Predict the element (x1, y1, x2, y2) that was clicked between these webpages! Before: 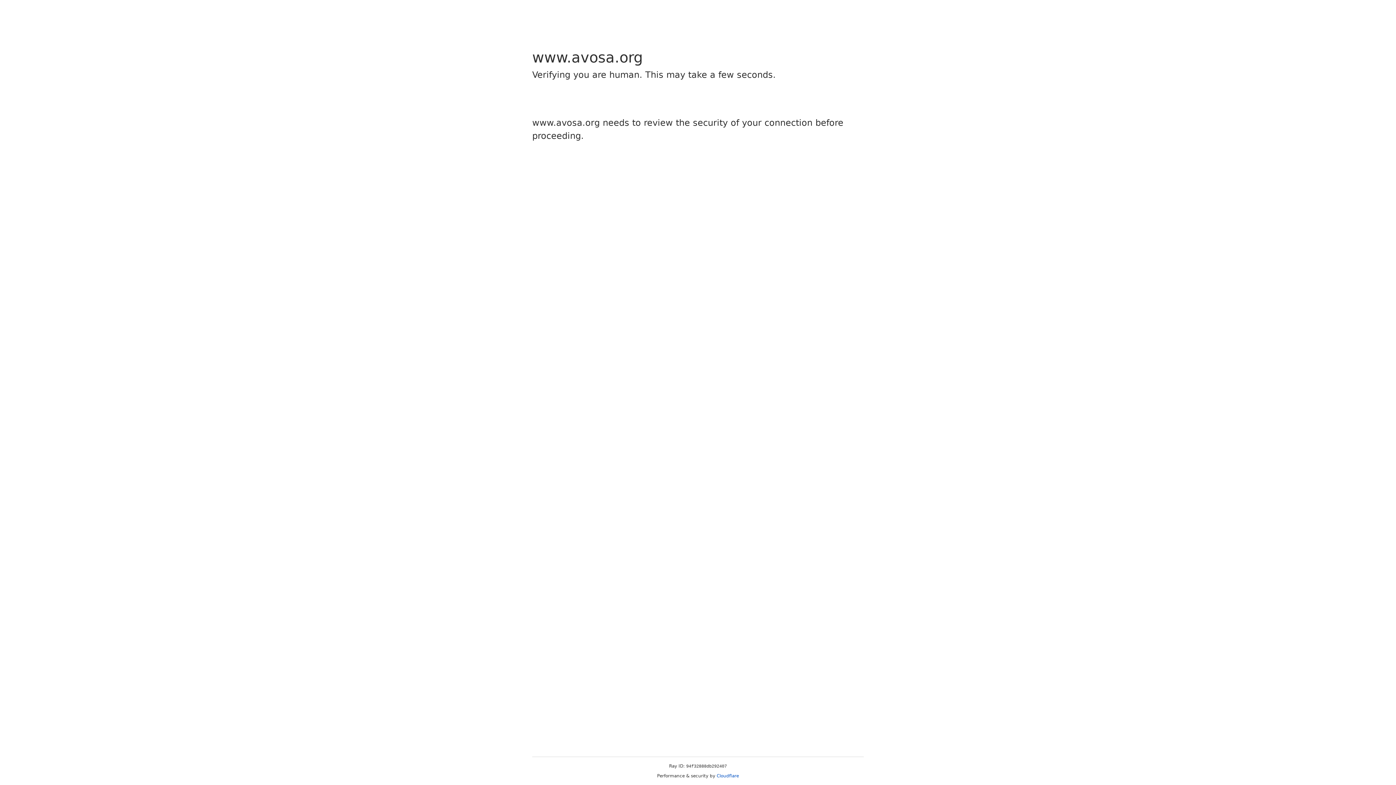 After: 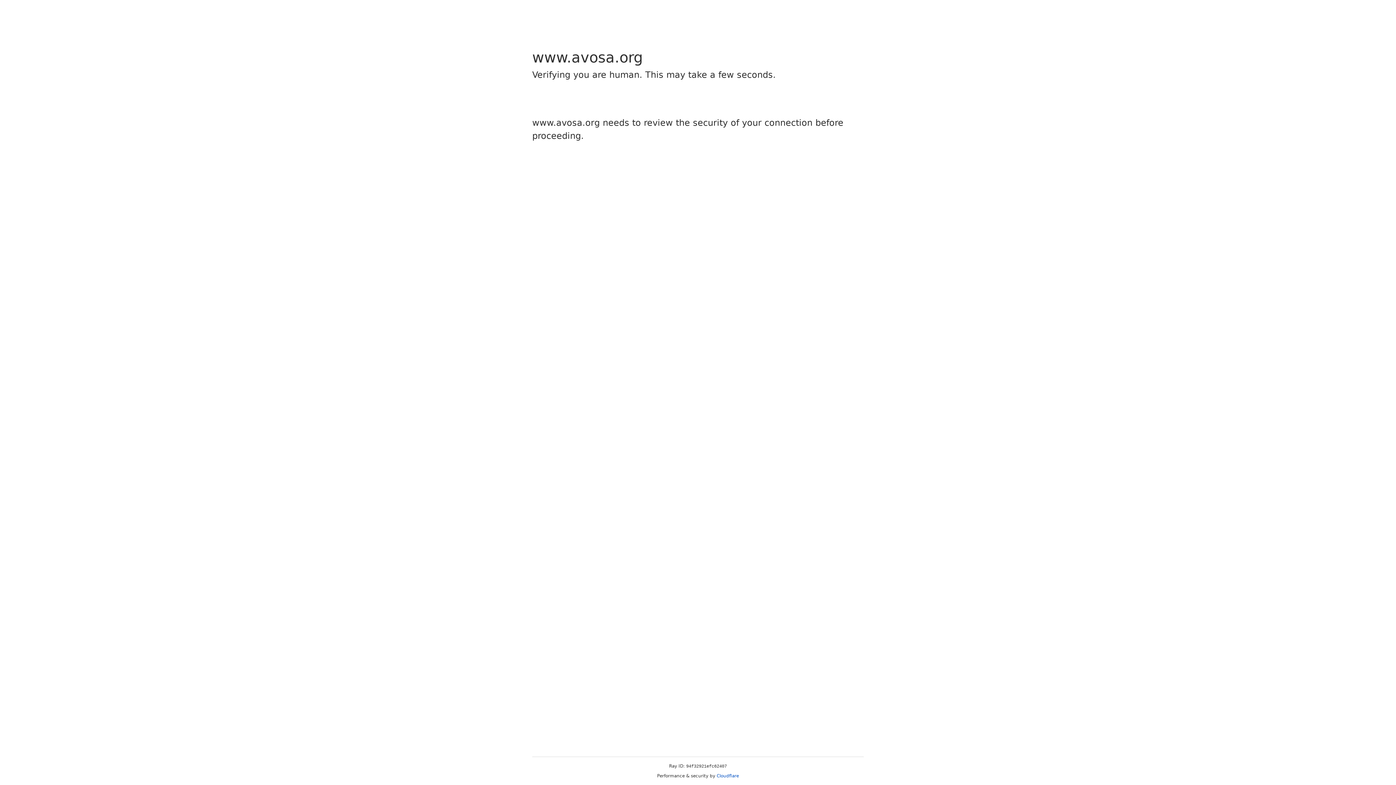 Action: label: Cloudflare bbox: (716, 773, 739, 778)